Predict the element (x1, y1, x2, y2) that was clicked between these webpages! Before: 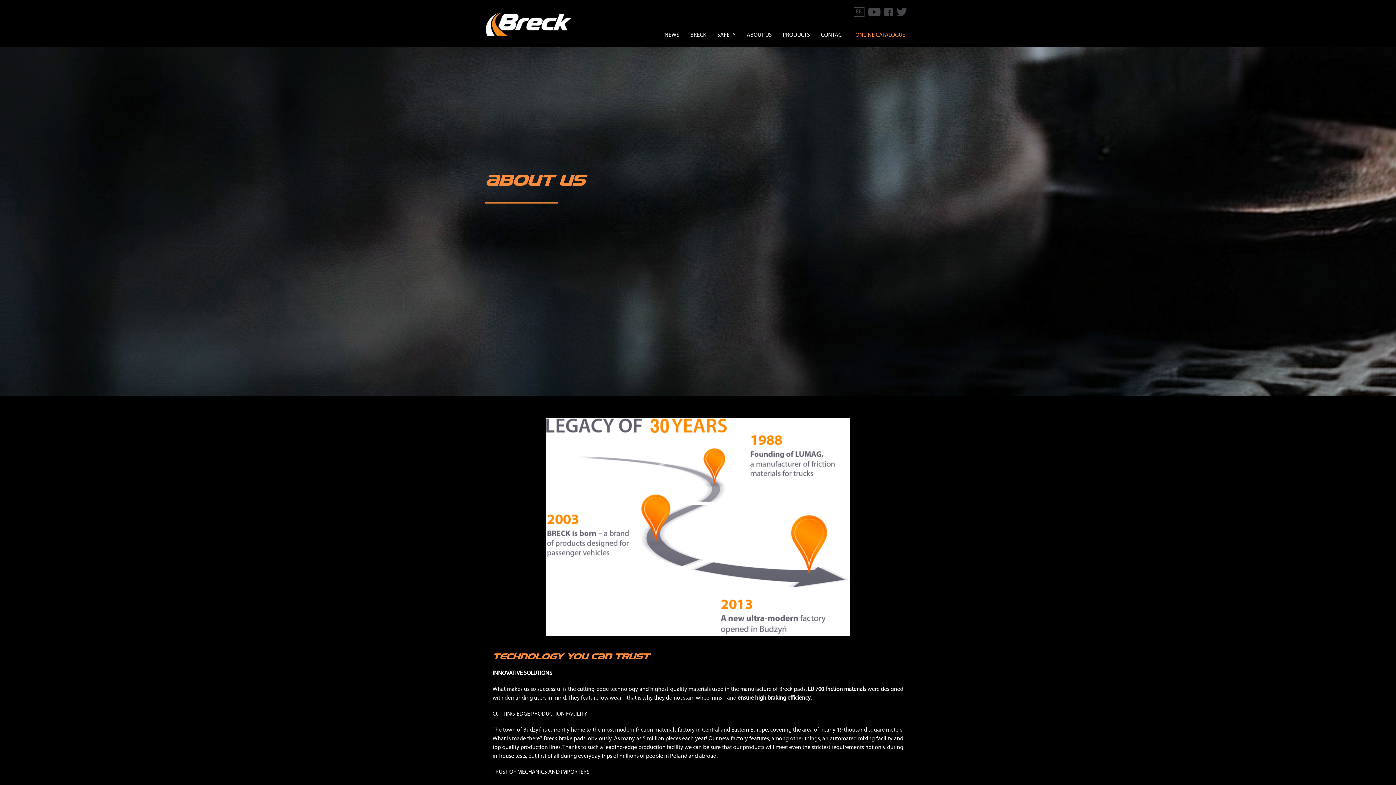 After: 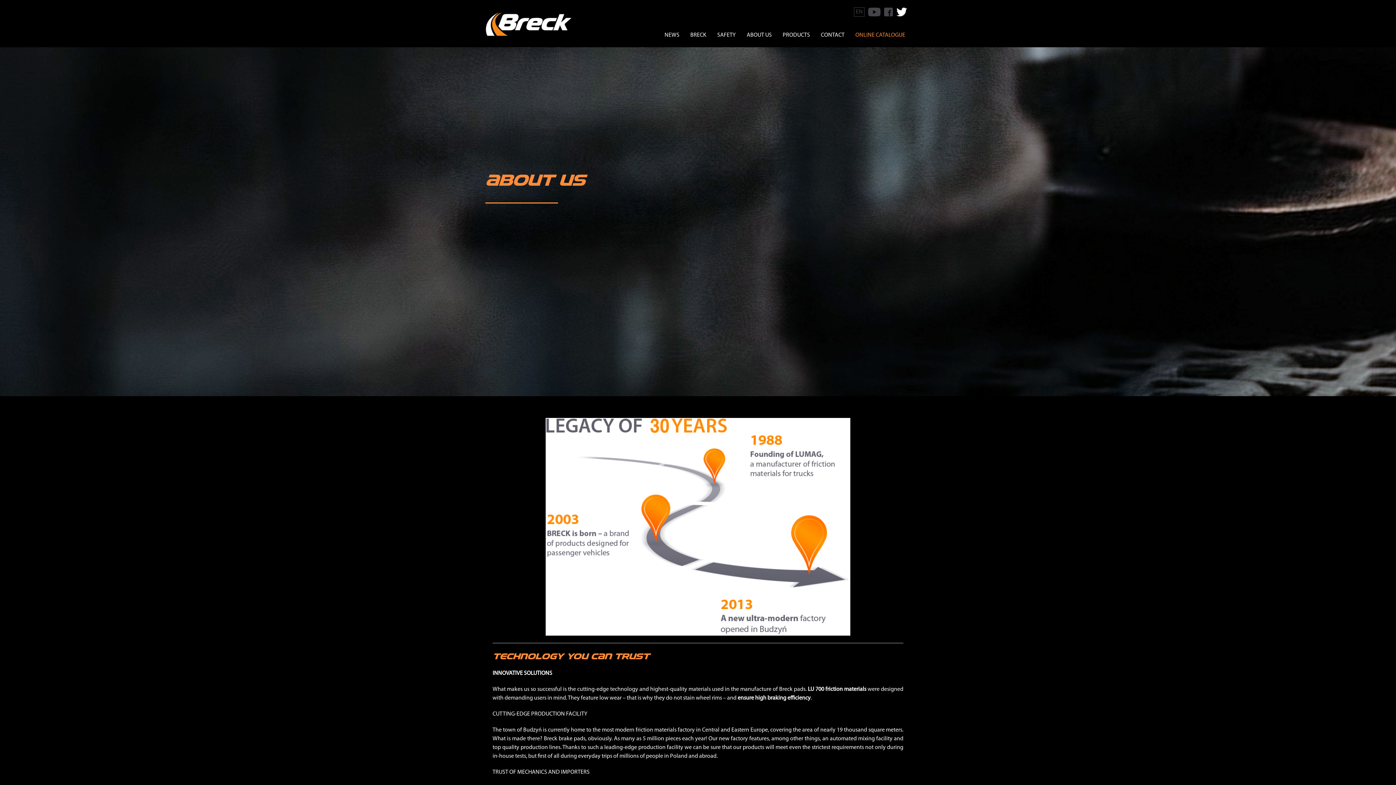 Action: bbox: (896, 7, 907, 16)